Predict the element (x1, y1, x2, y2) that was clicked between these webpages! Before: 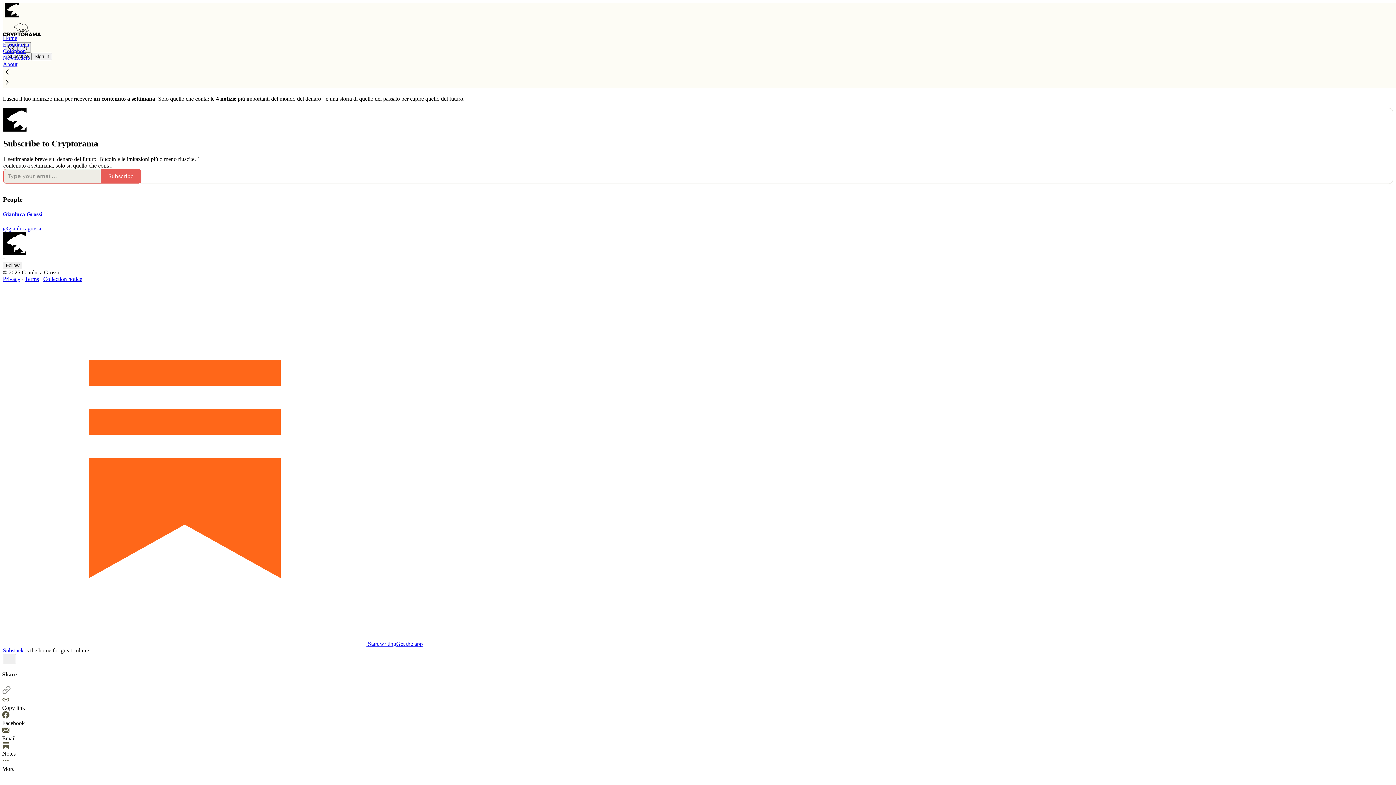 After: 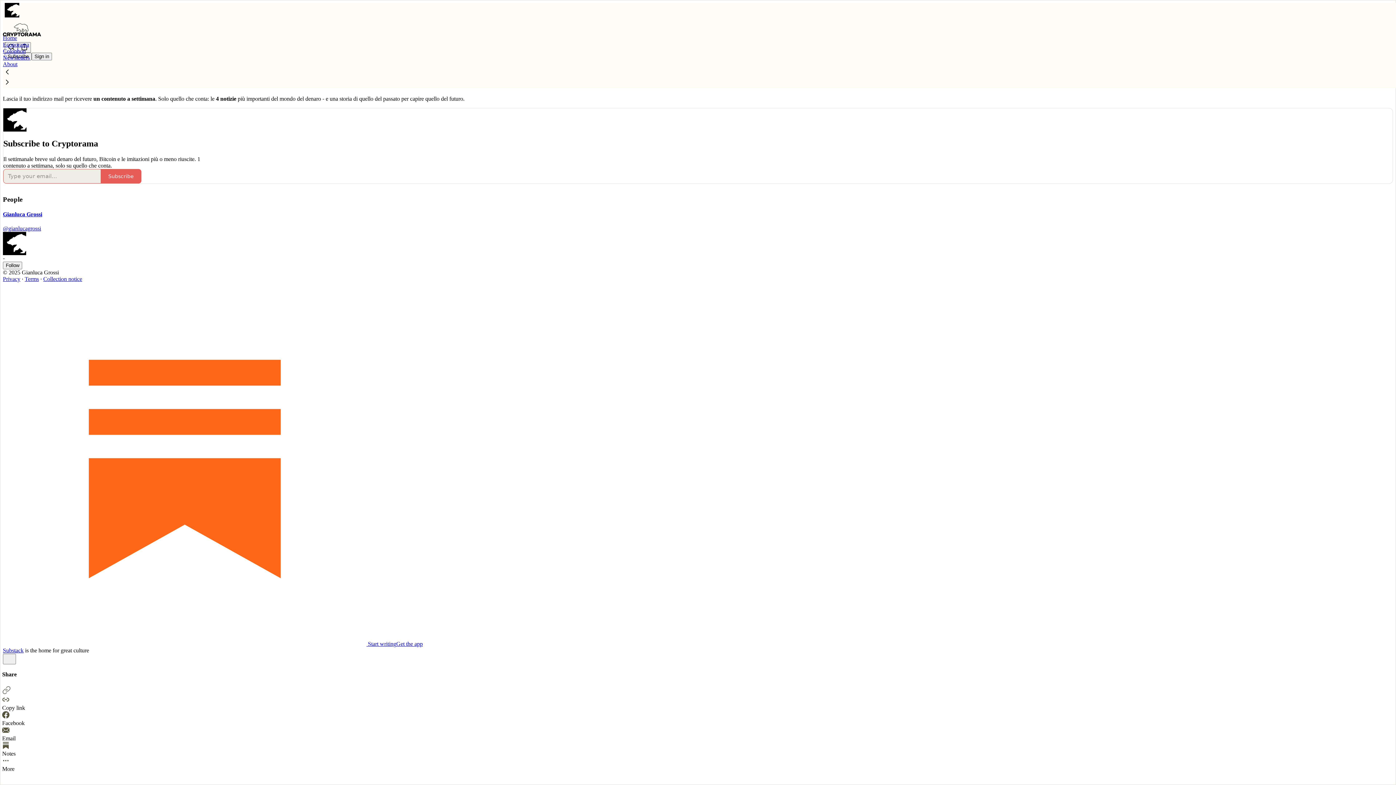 Action: bbox: (24, 276, 38, 282) label: Terms